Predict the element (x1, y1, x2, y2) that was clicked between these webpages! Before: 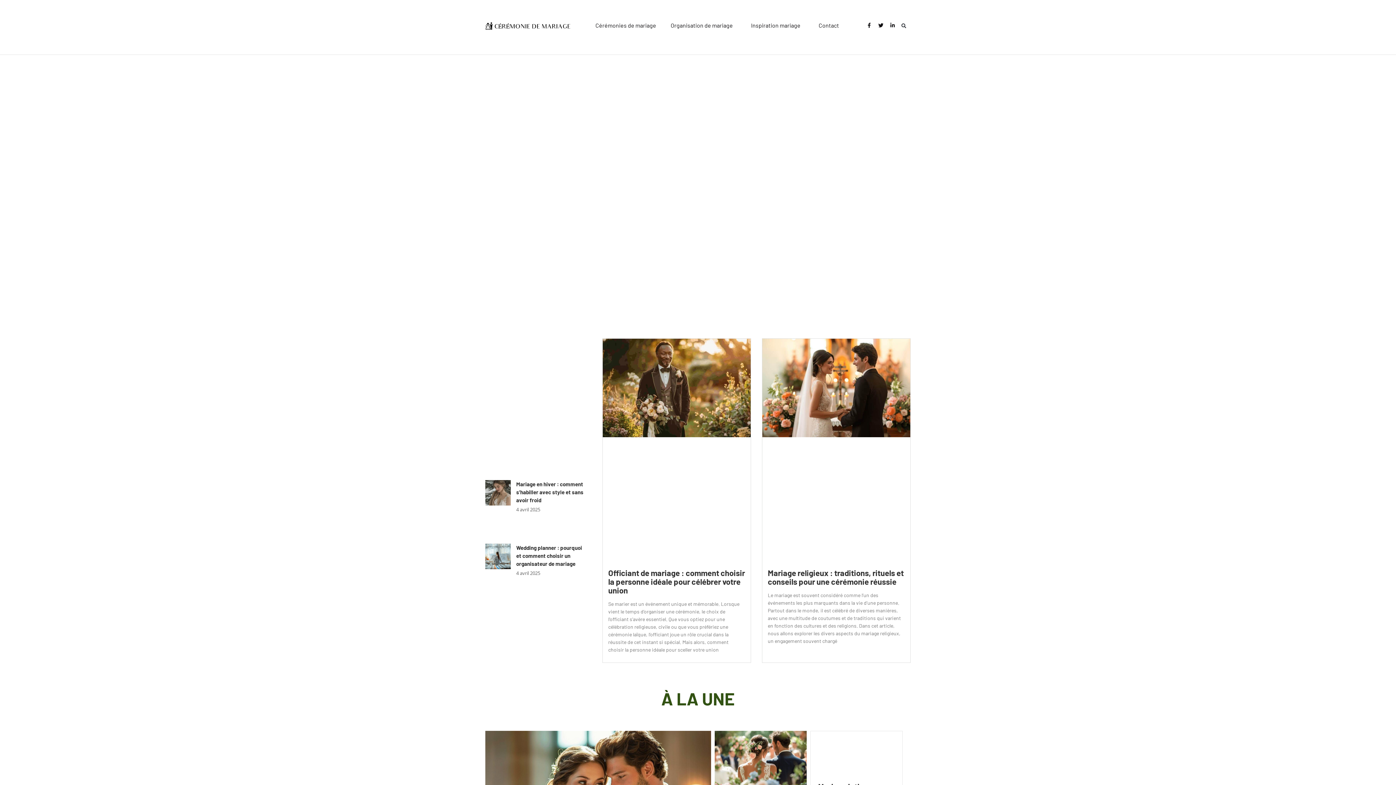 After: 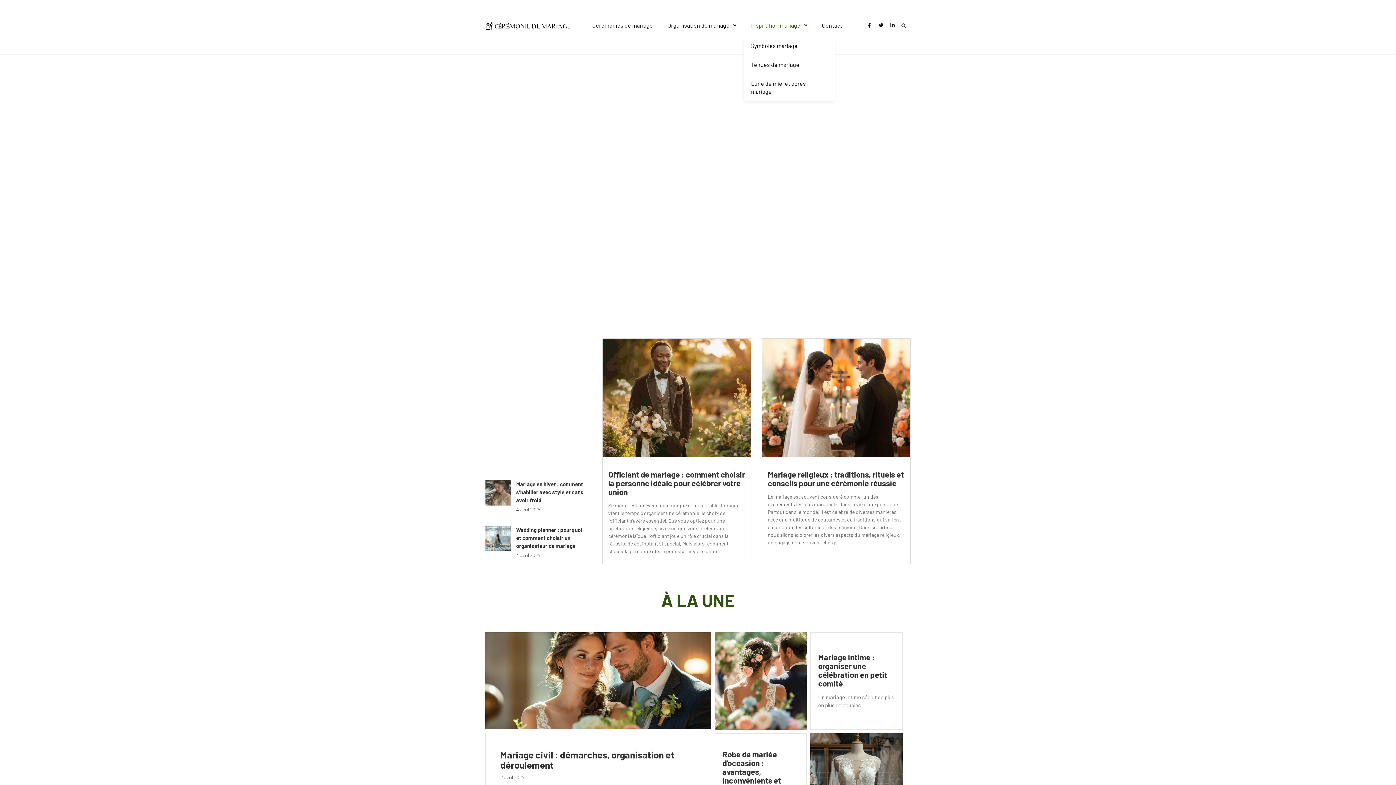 Action: label: Inspiration mariage bbox: (743, 14, 811, 36)